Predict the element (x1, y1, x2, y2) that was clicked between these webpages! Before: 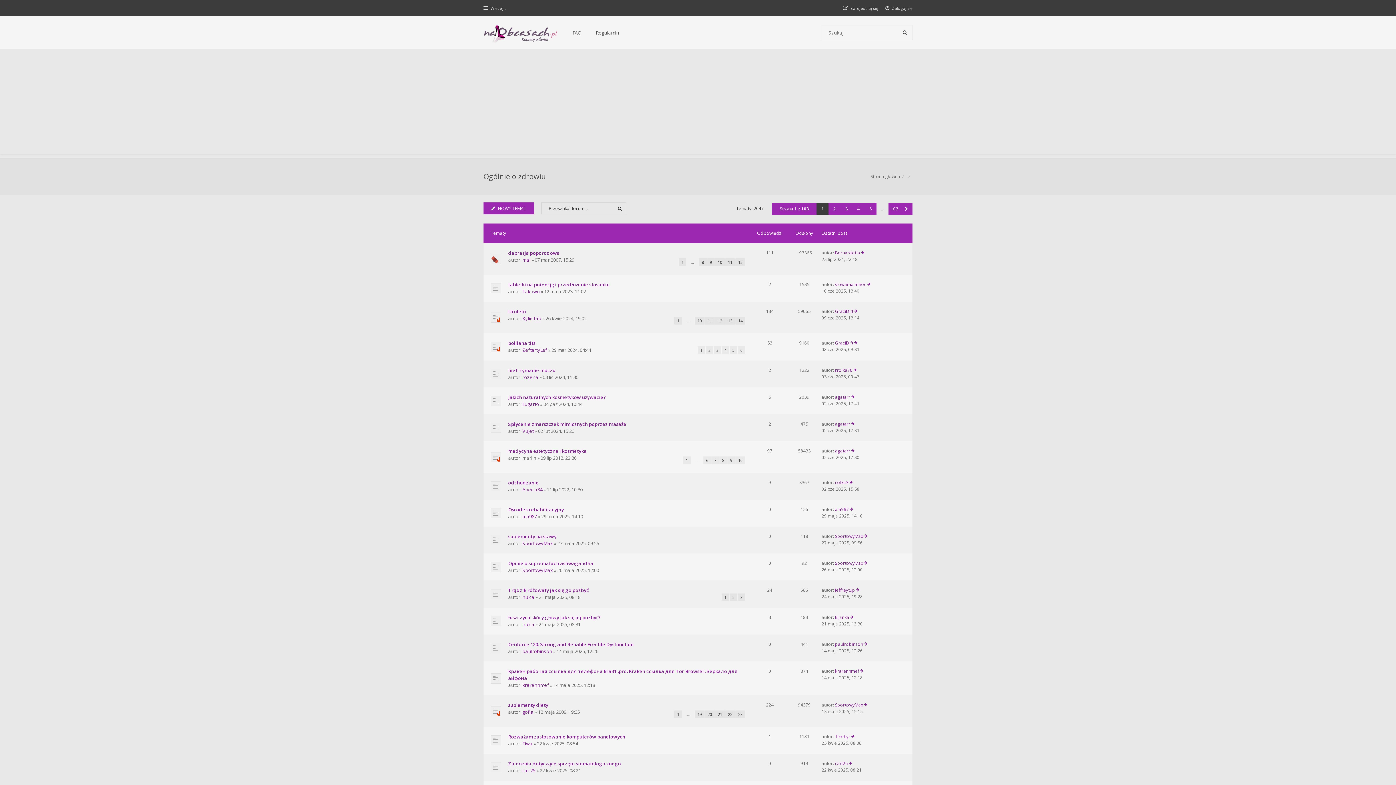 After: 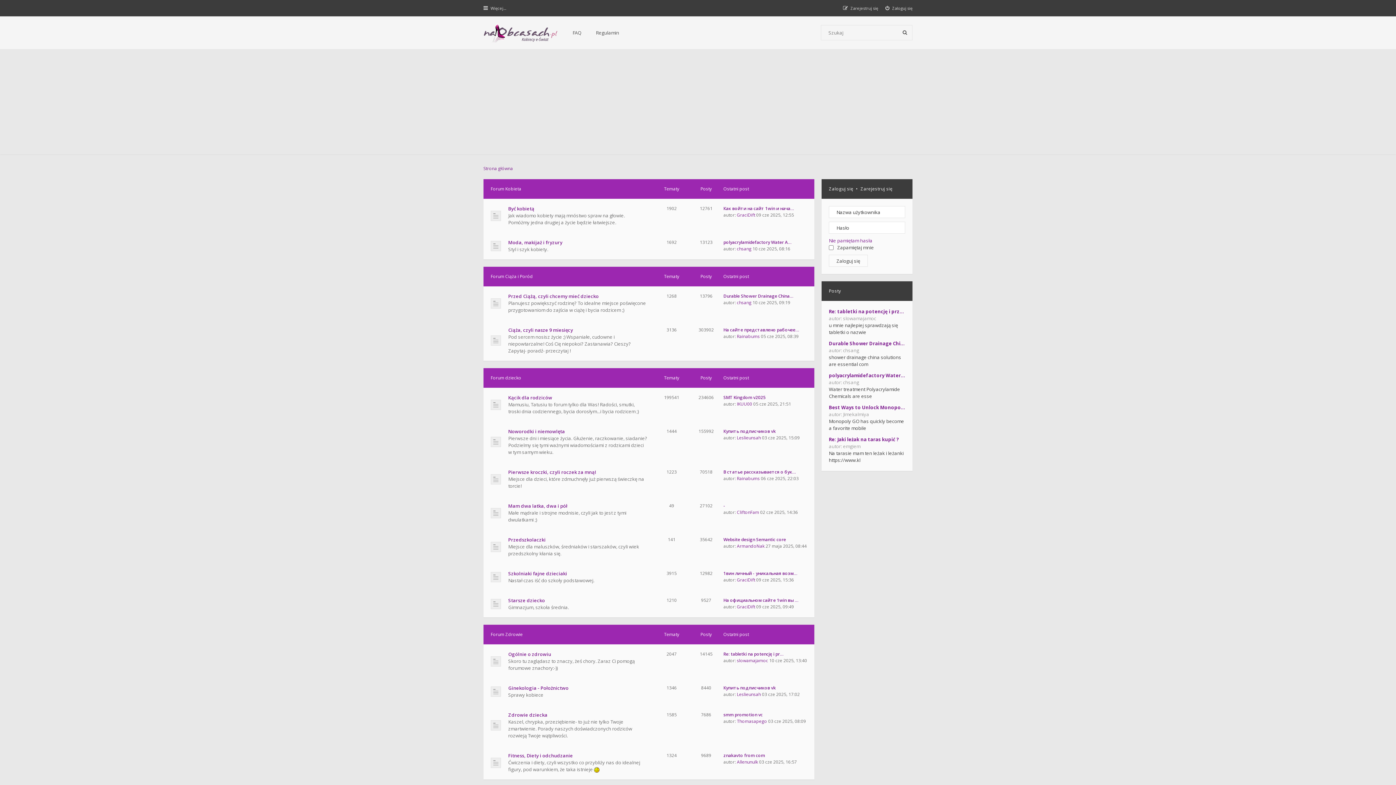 Action: bbox: (483, 23, 558, 42)